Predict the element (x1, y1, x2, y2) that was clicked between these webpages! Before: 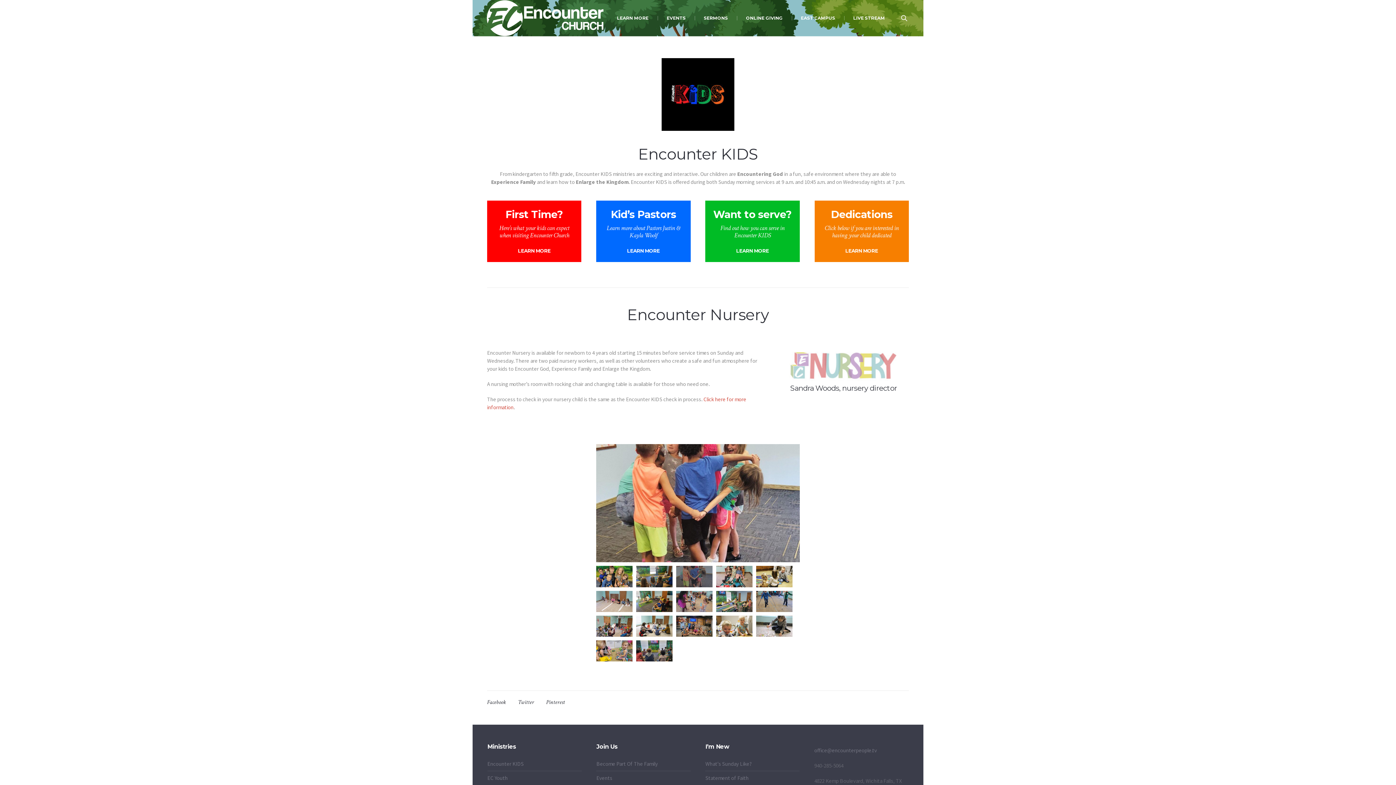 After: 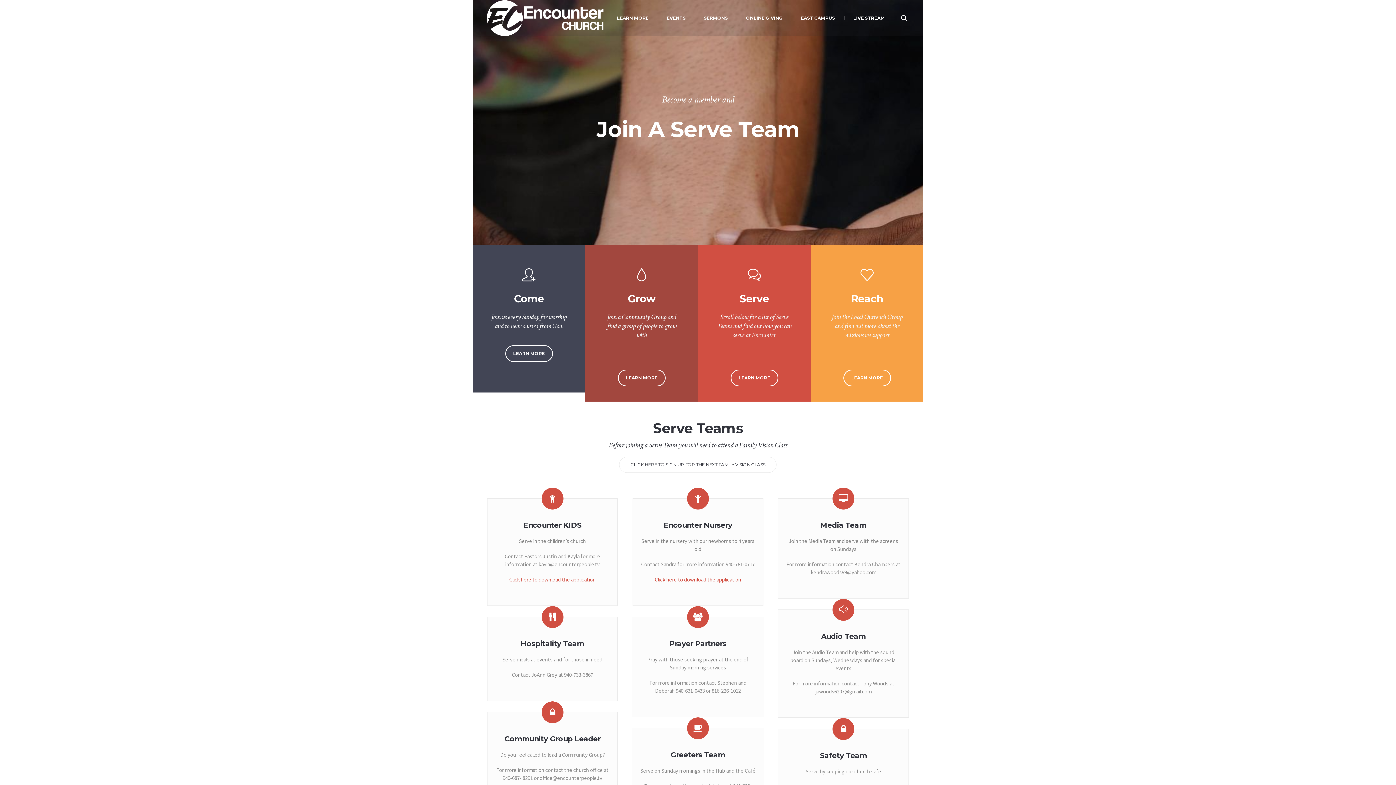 Action: bbox: (736, 247, 769, 254) label: LEARN MORE